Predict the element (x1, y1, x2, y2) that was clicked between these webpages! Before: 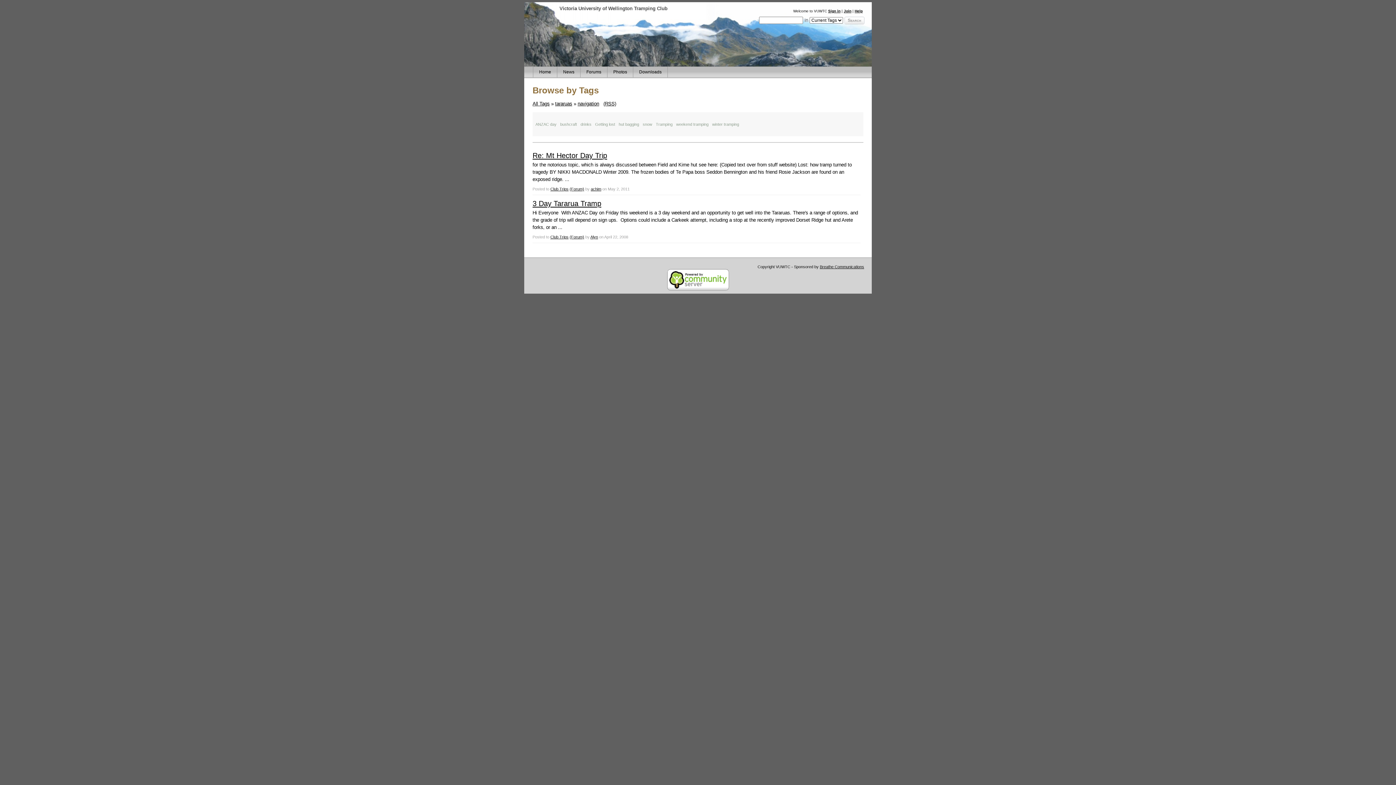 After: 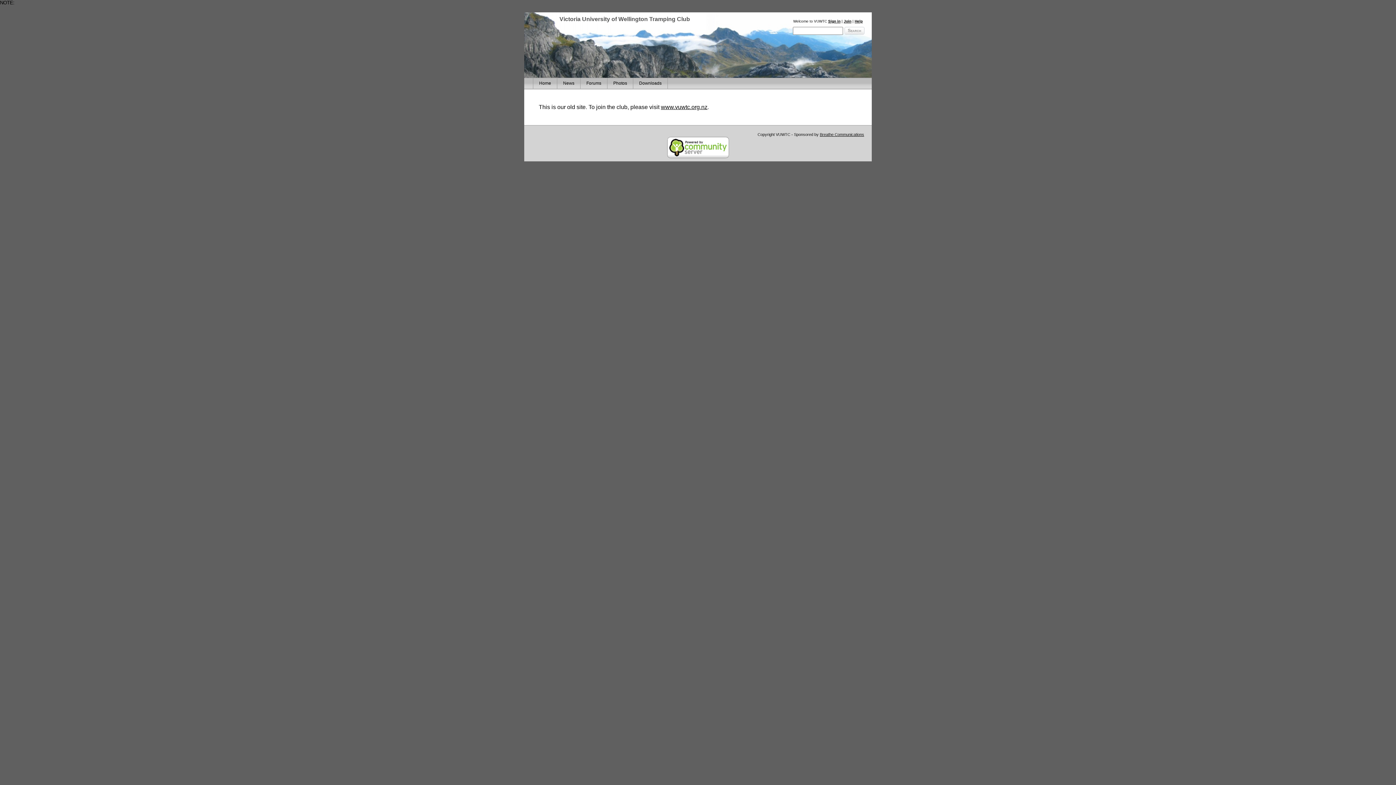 Action: label: Join bbox: (844, 9, 851, 13)